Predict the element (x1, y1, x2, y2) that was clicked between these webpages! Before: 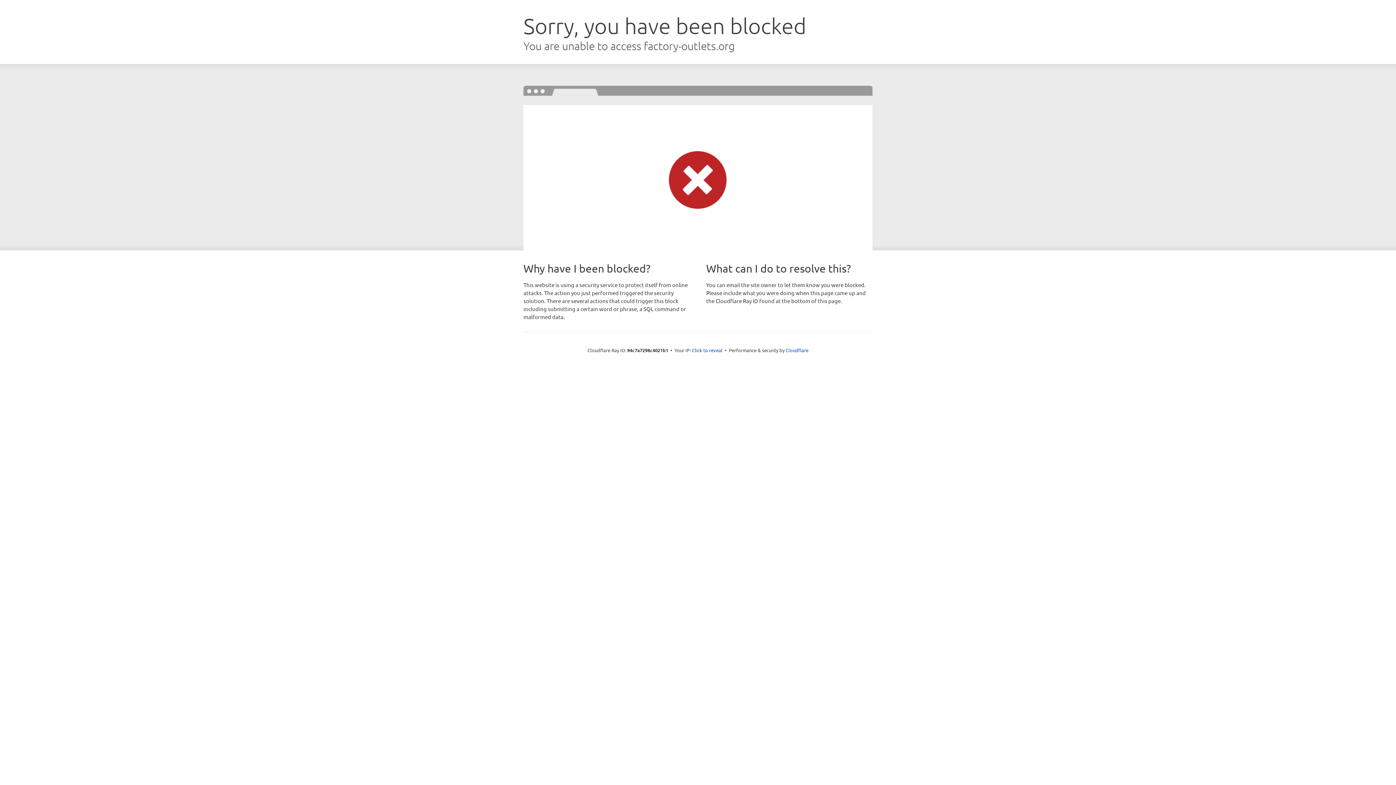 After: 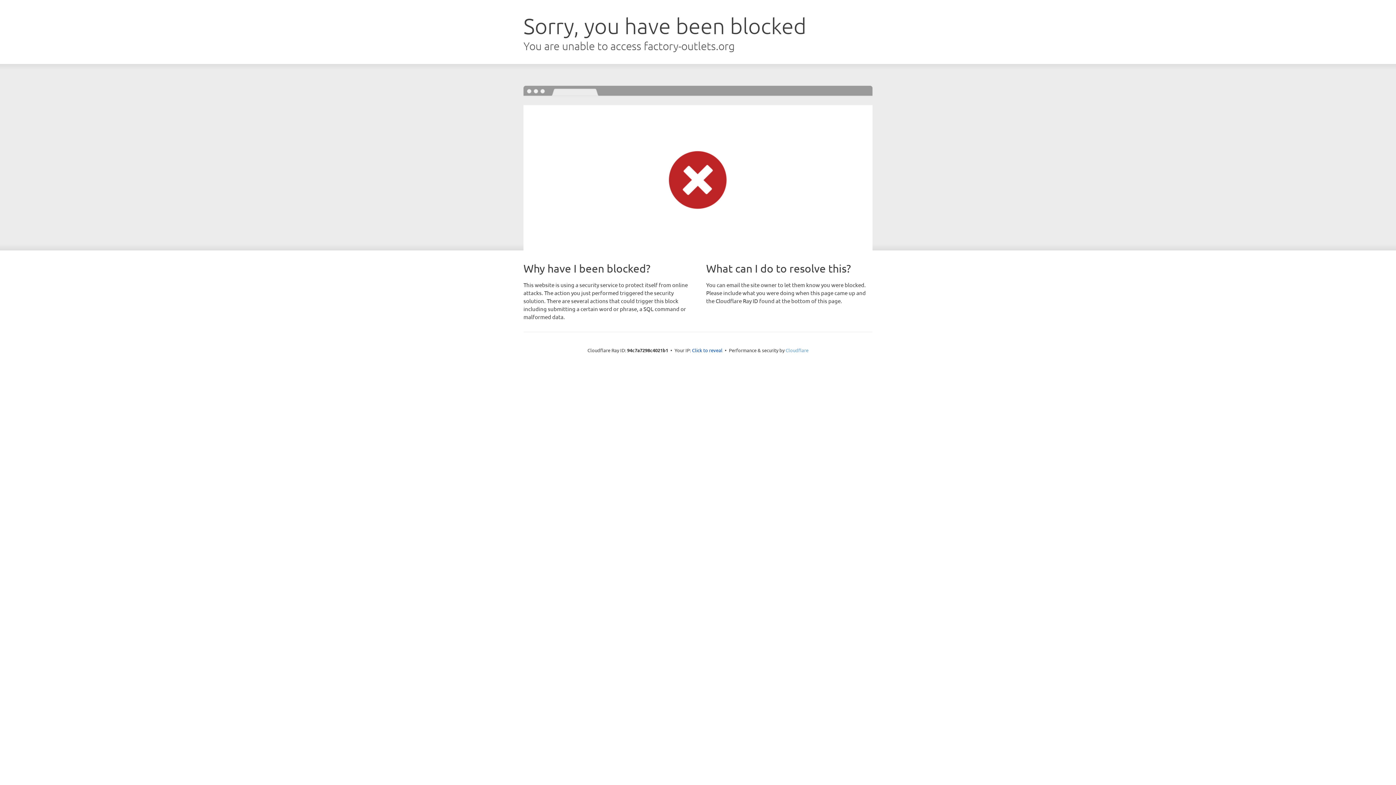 Action: label: Cloudflare bbox: (785, 347, 808, 353)